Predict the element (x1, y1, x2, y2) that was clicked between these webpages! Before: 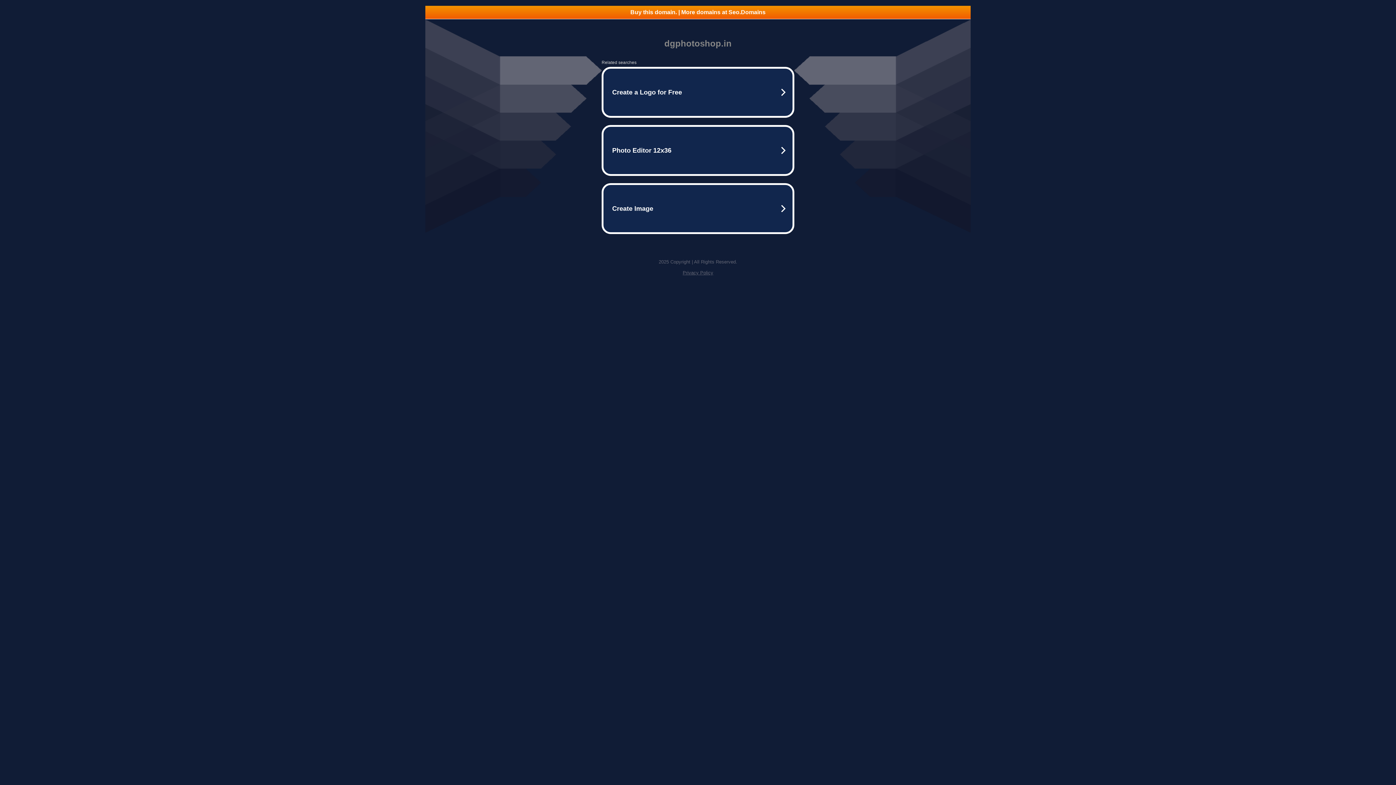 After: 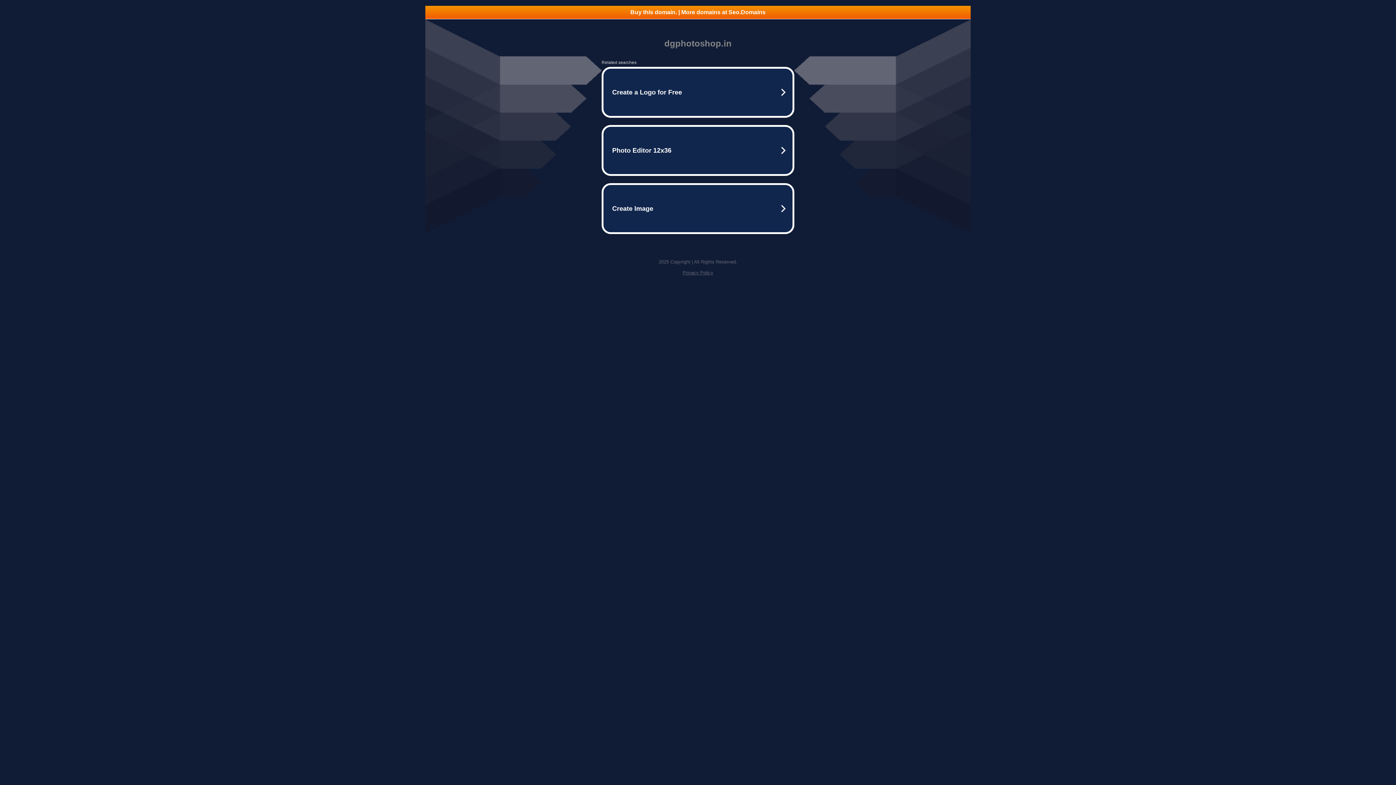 Action: bbox: (682, 270, 713, 275) label: Privacy Policy